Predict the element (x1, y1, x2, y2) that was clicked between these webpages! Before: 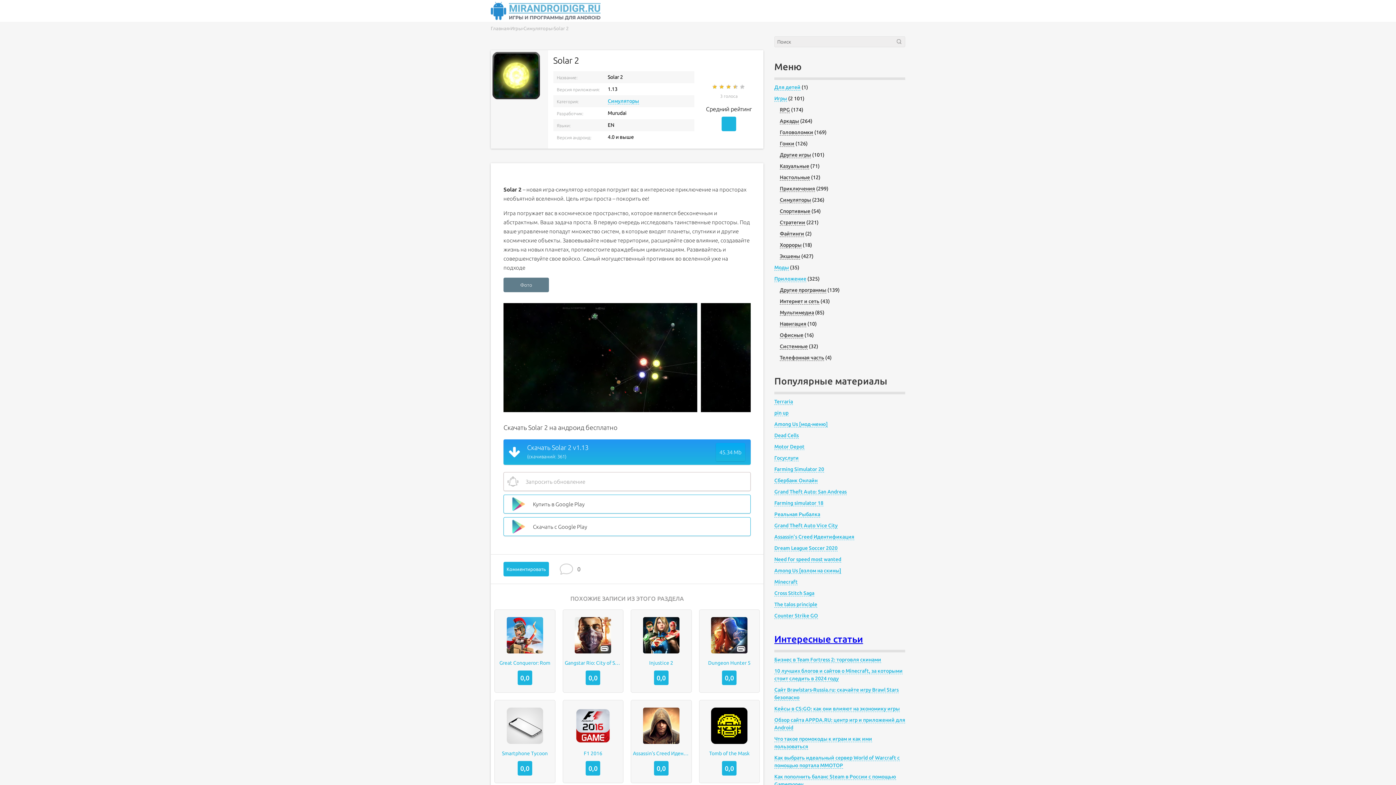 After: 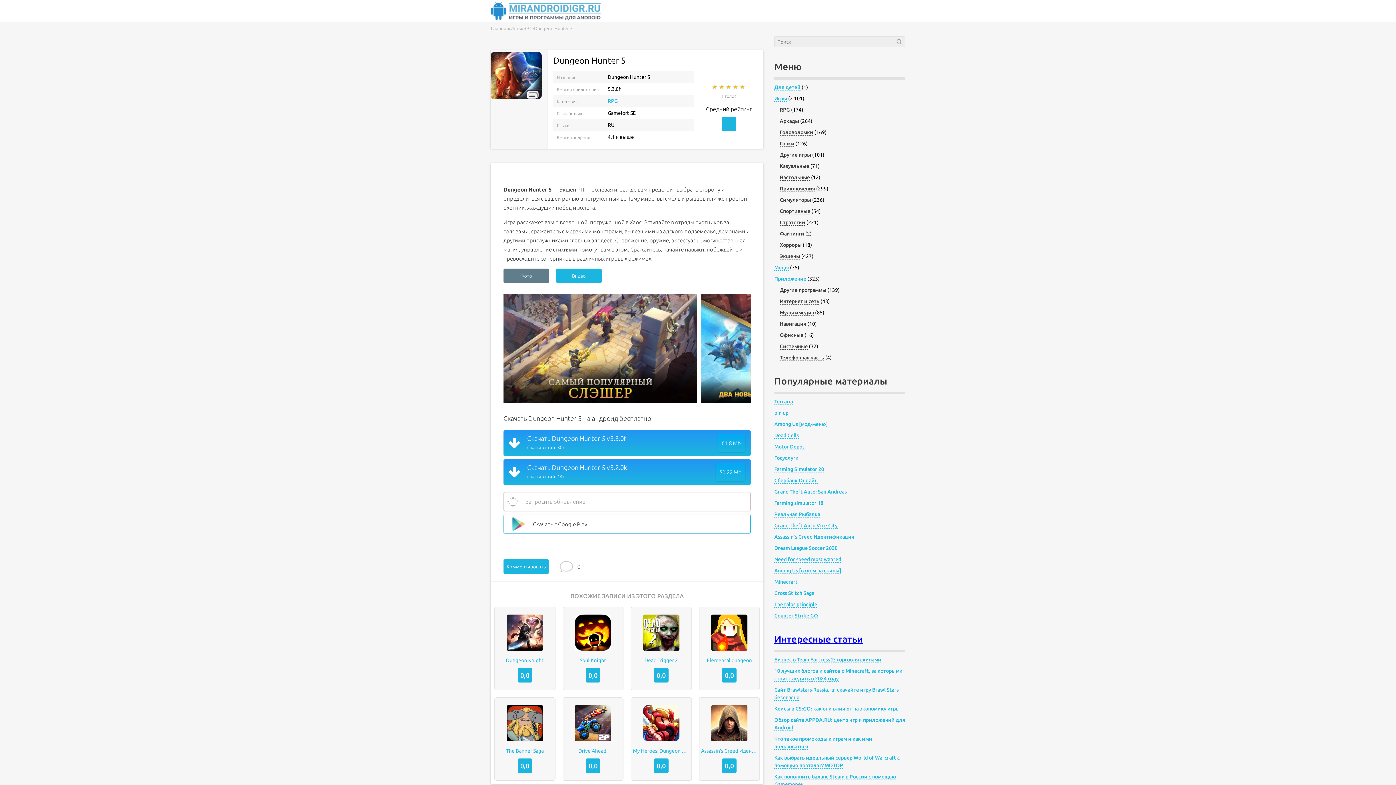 Action: bbox: (701, 656, 757, 670) label: Dungeon Hunter 5